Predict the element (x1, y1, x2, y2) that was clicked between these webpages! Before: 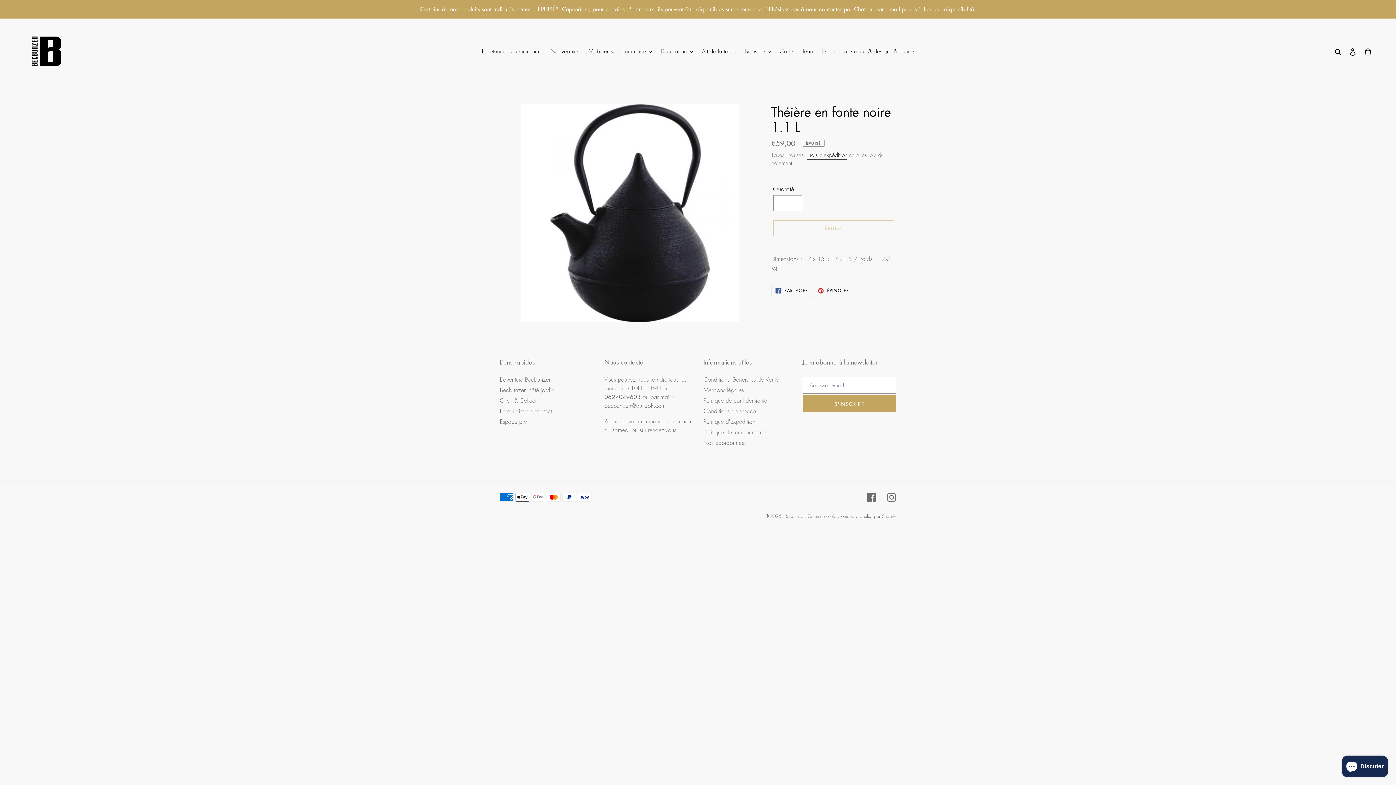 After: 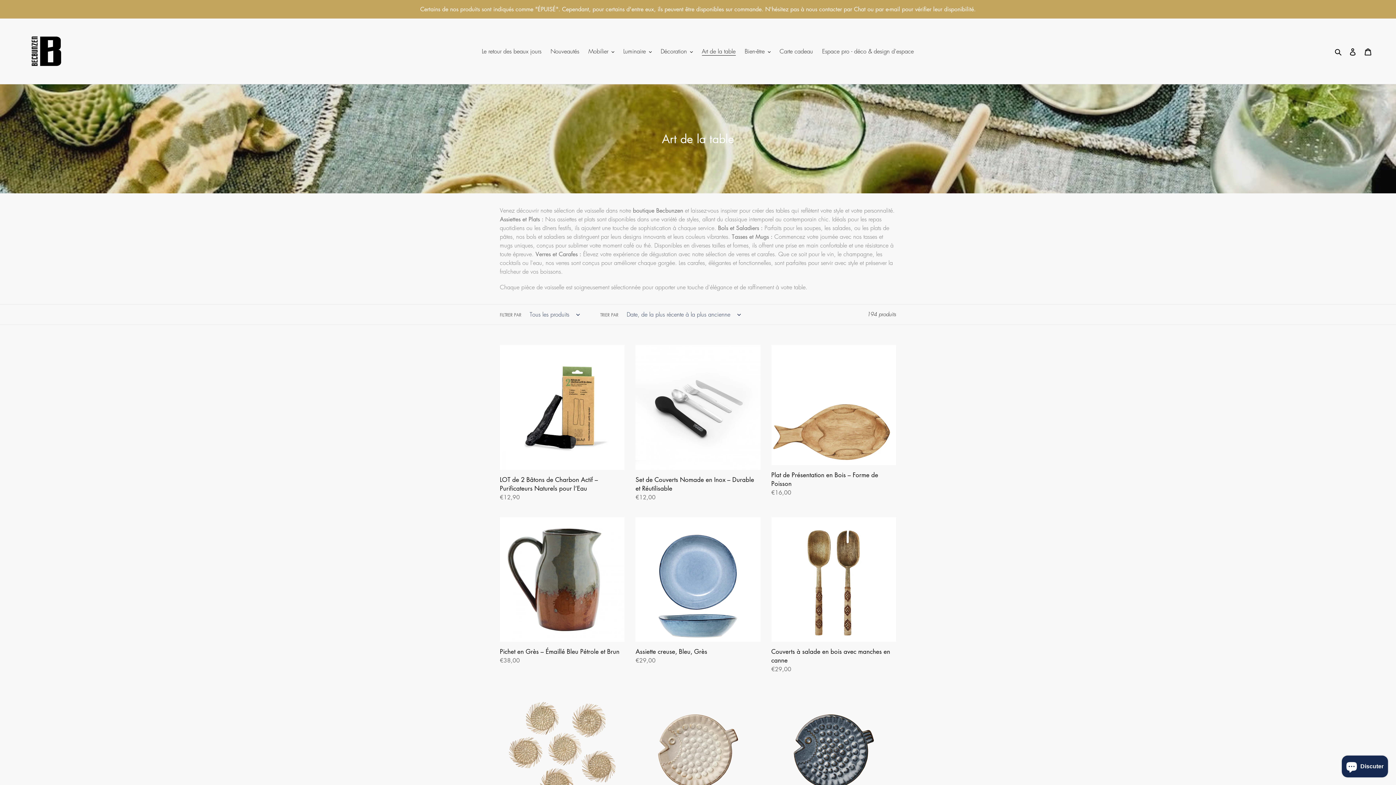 Action: label: Art de la table bbox: (698, 45, 739, 56)